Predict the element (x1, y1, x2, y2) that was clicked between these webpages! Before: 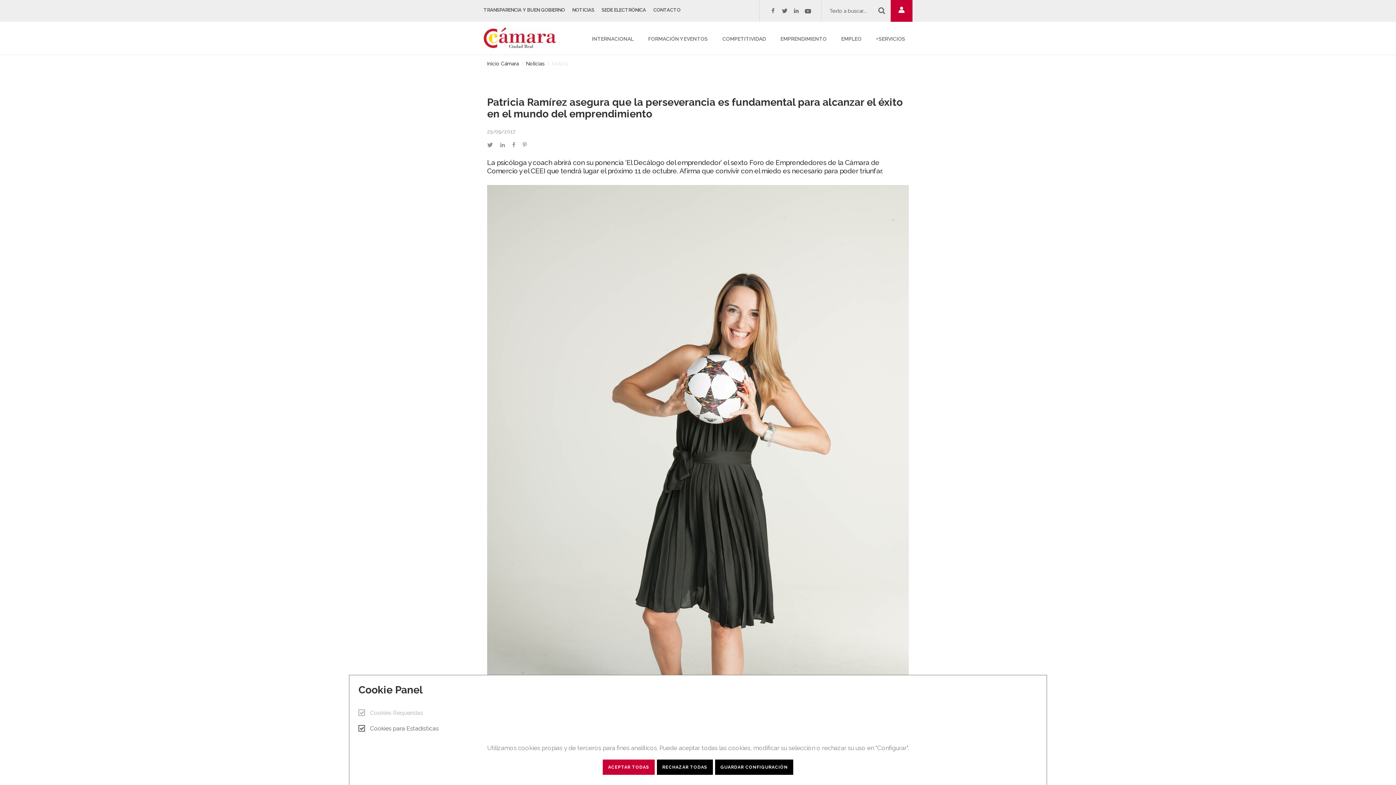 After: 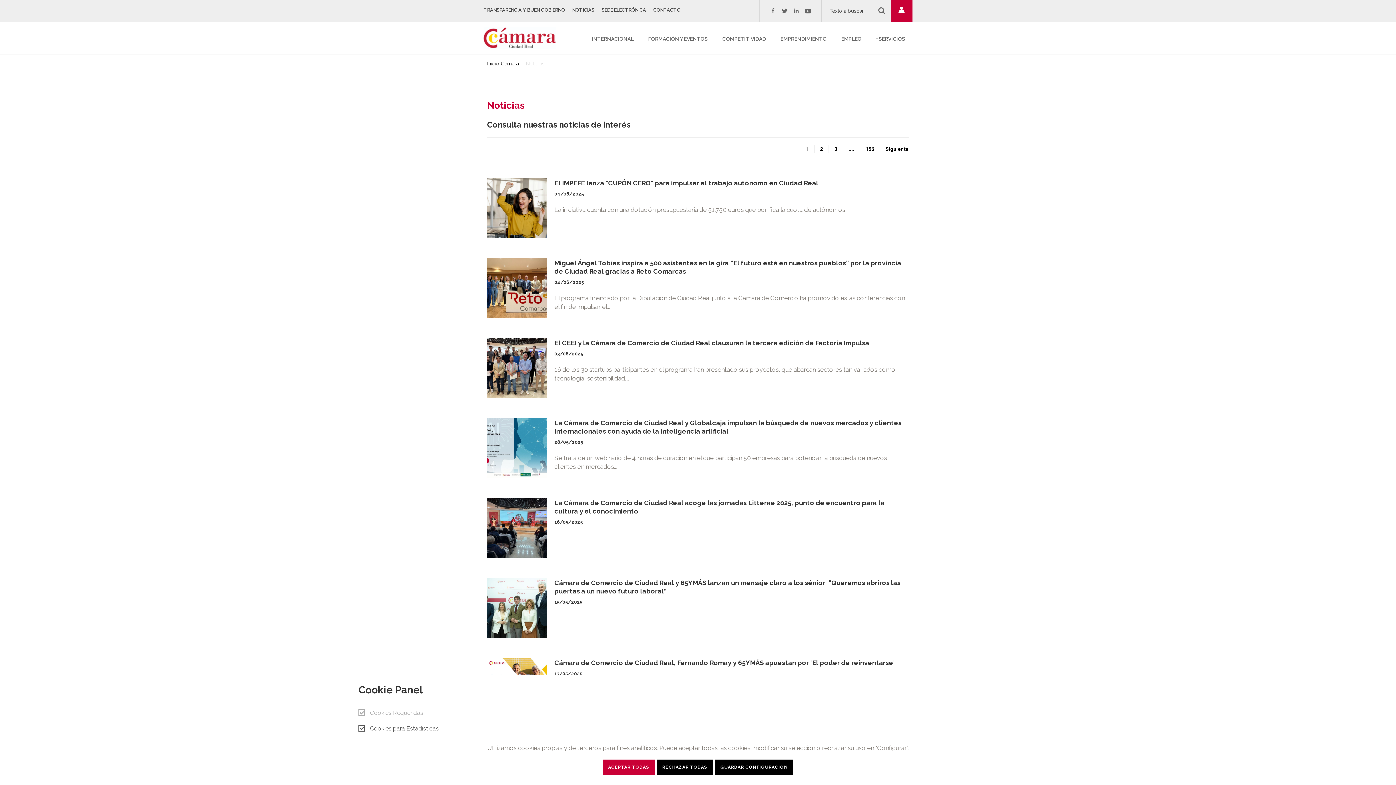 Action: bbox: (572, 5, 594, 14) label: NOTICIAS